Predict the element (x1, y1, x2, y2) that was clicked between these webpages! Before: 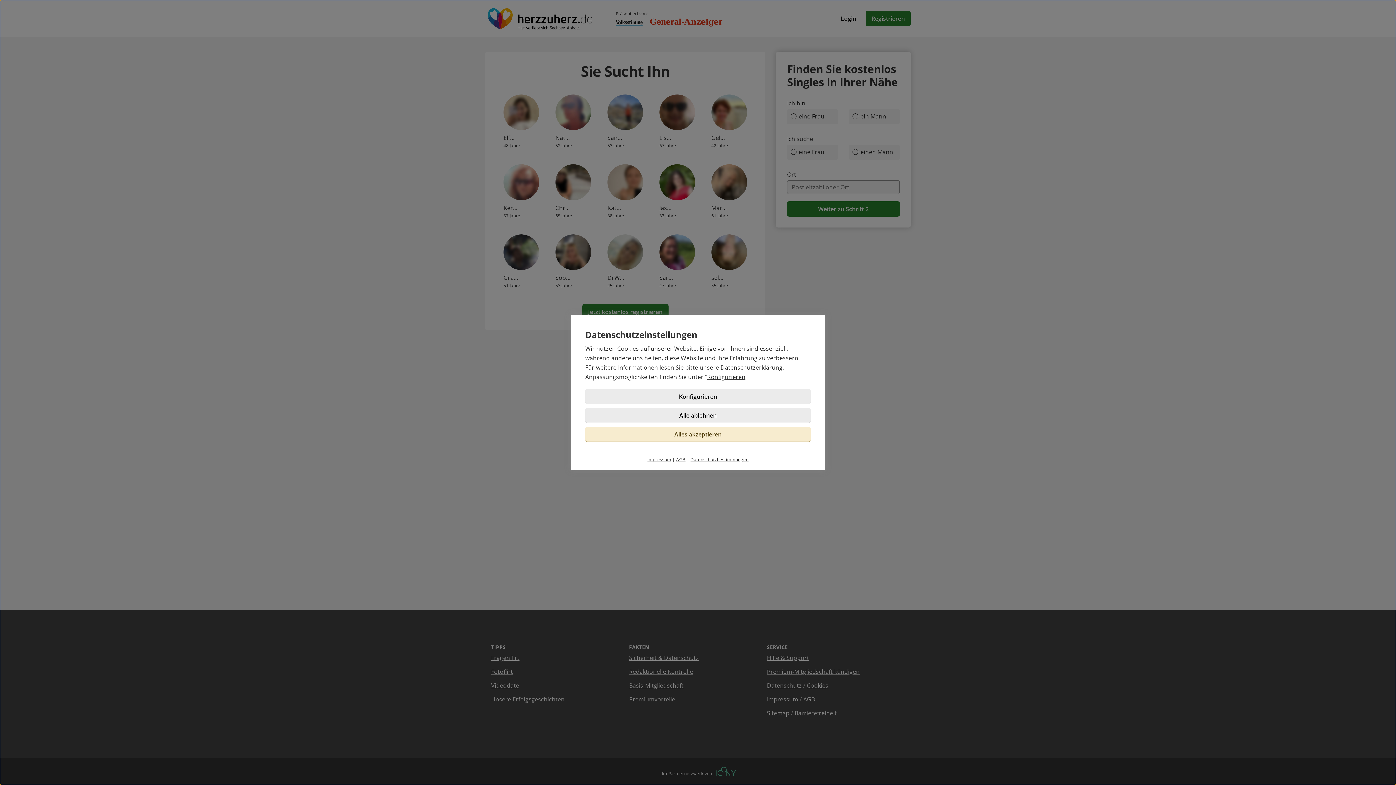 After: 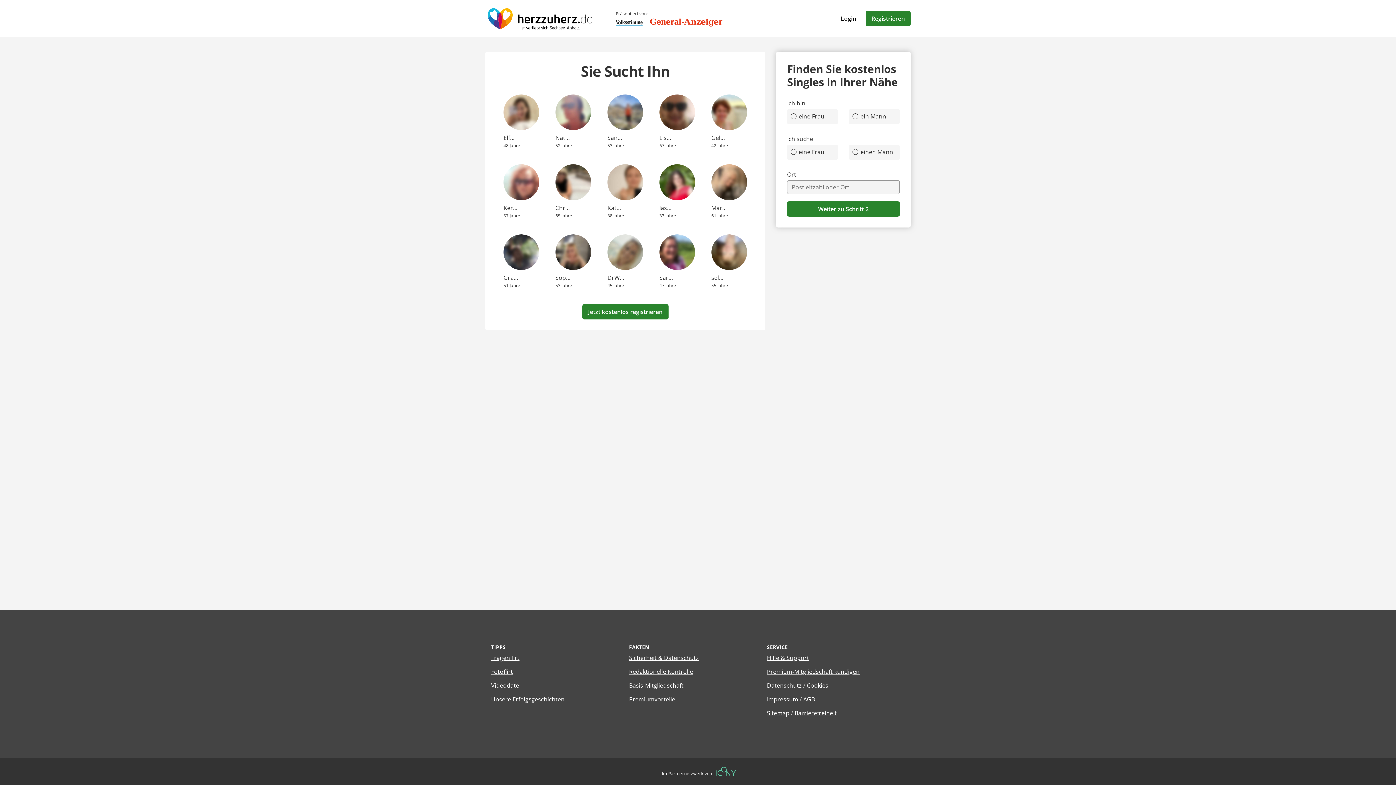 Action: label: Alle ablehnen bbox: (585, 408, 810, 423)